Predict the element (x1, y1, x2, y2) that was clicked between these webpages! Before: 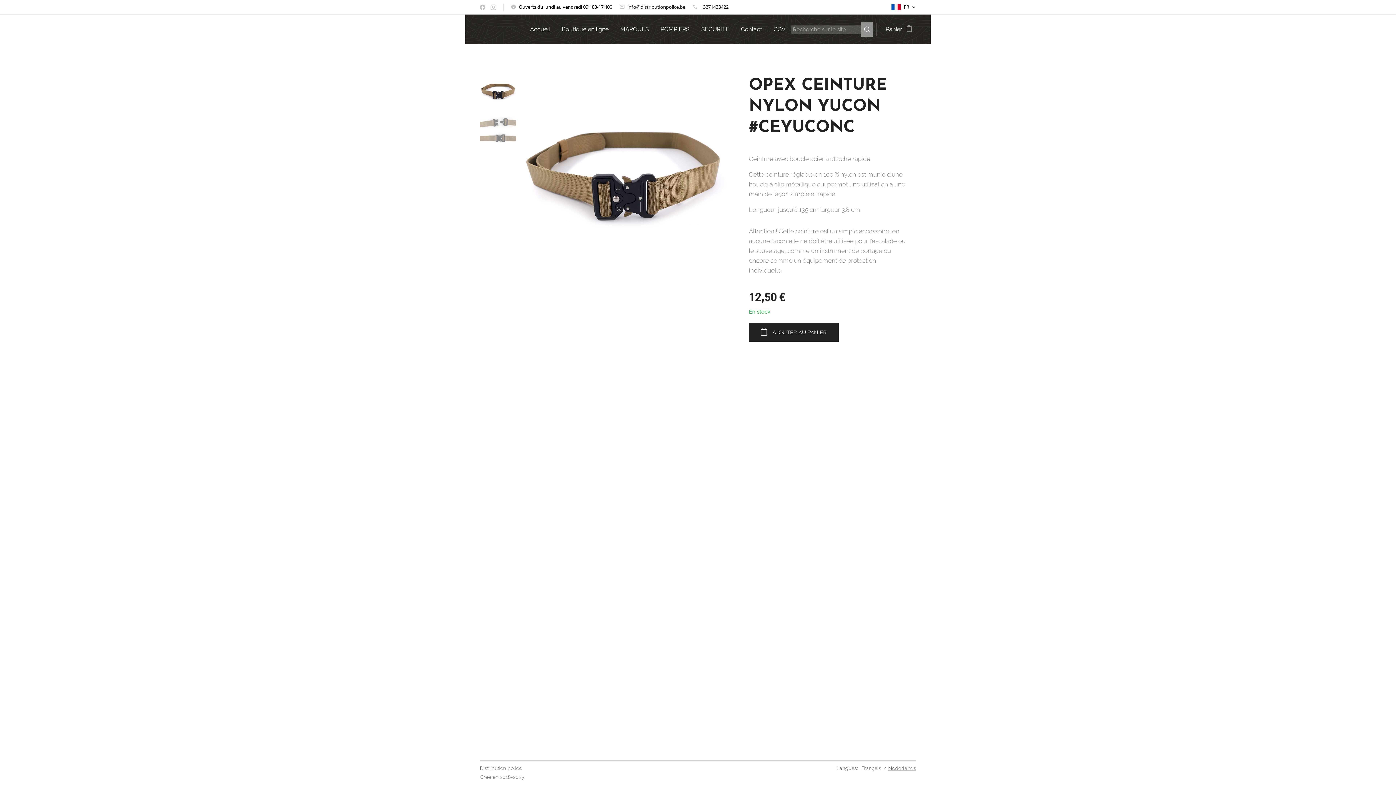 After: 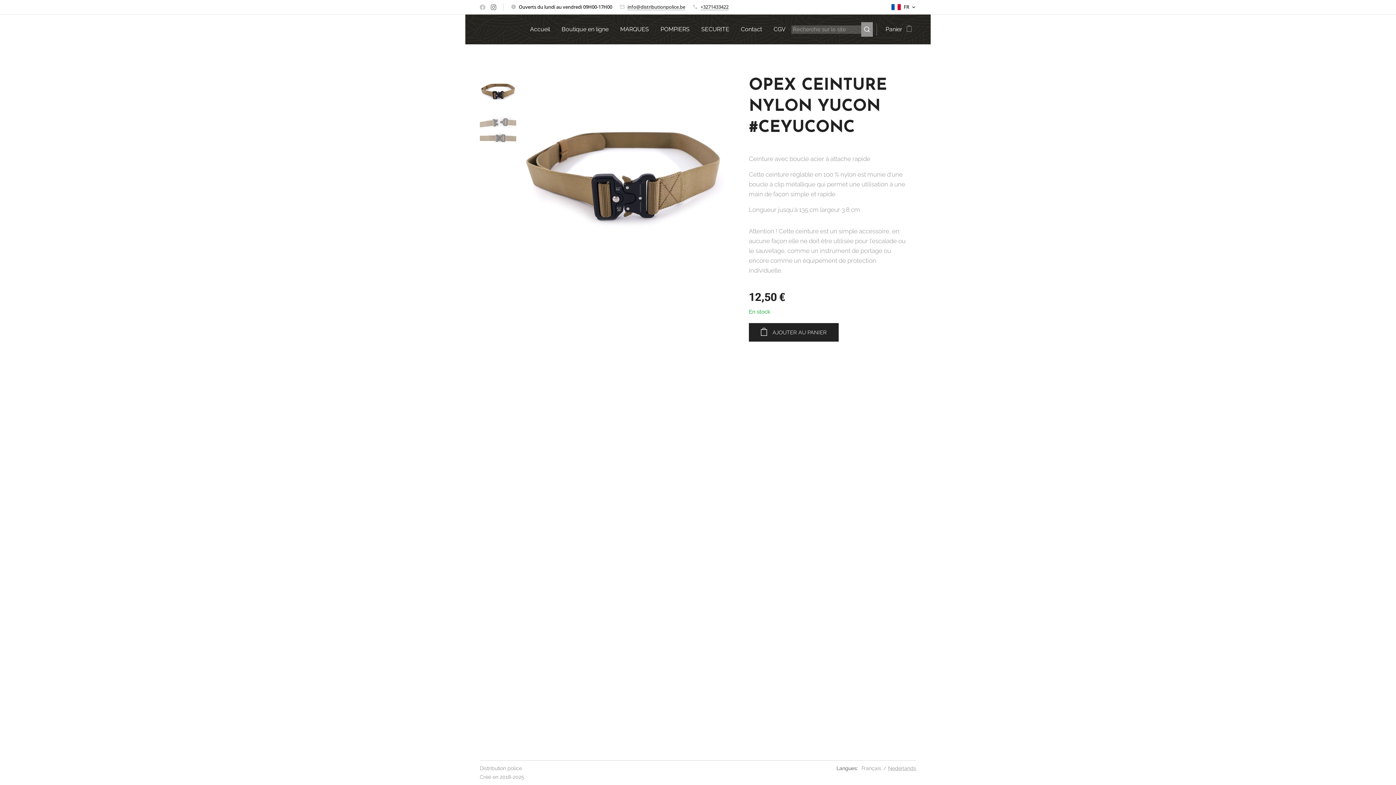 Action: bbox: (489, 1, 498, 13)